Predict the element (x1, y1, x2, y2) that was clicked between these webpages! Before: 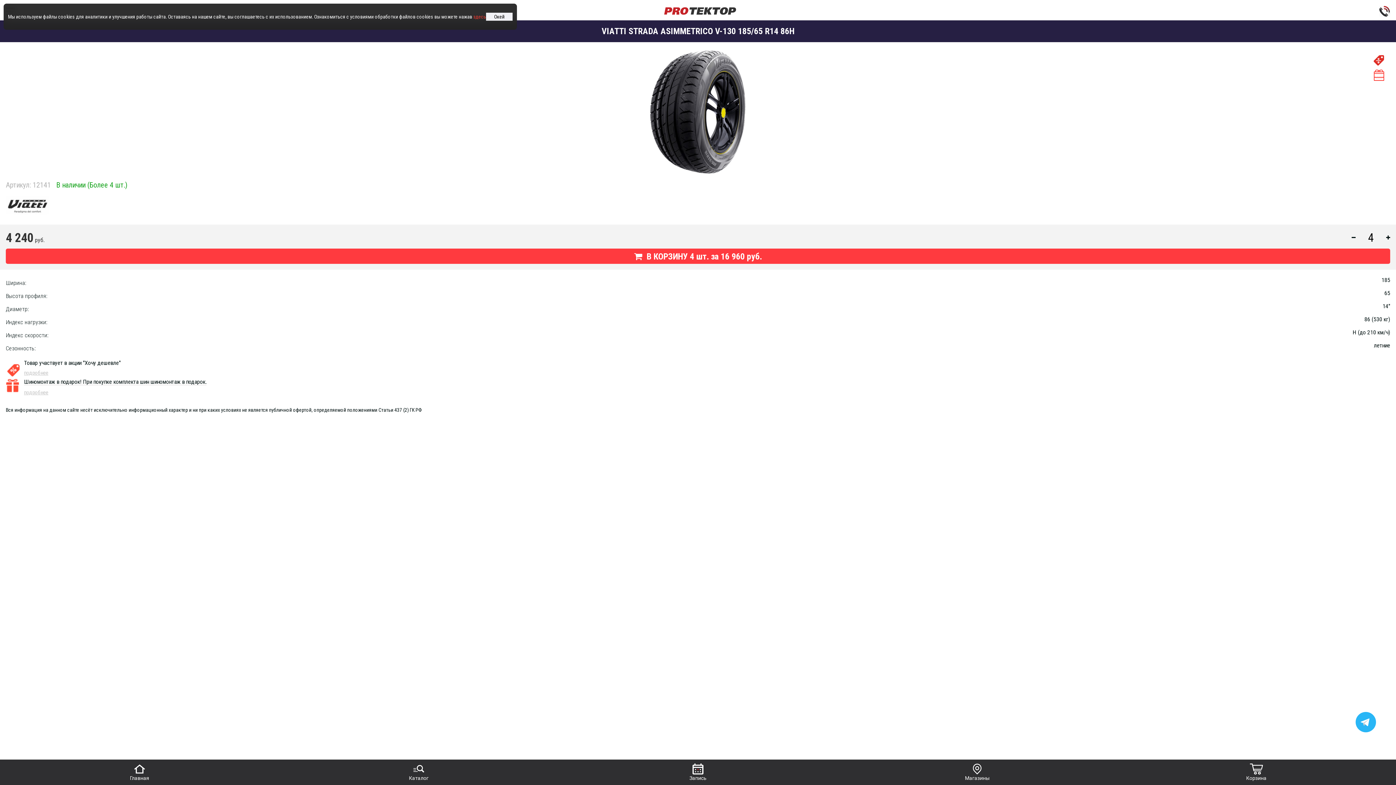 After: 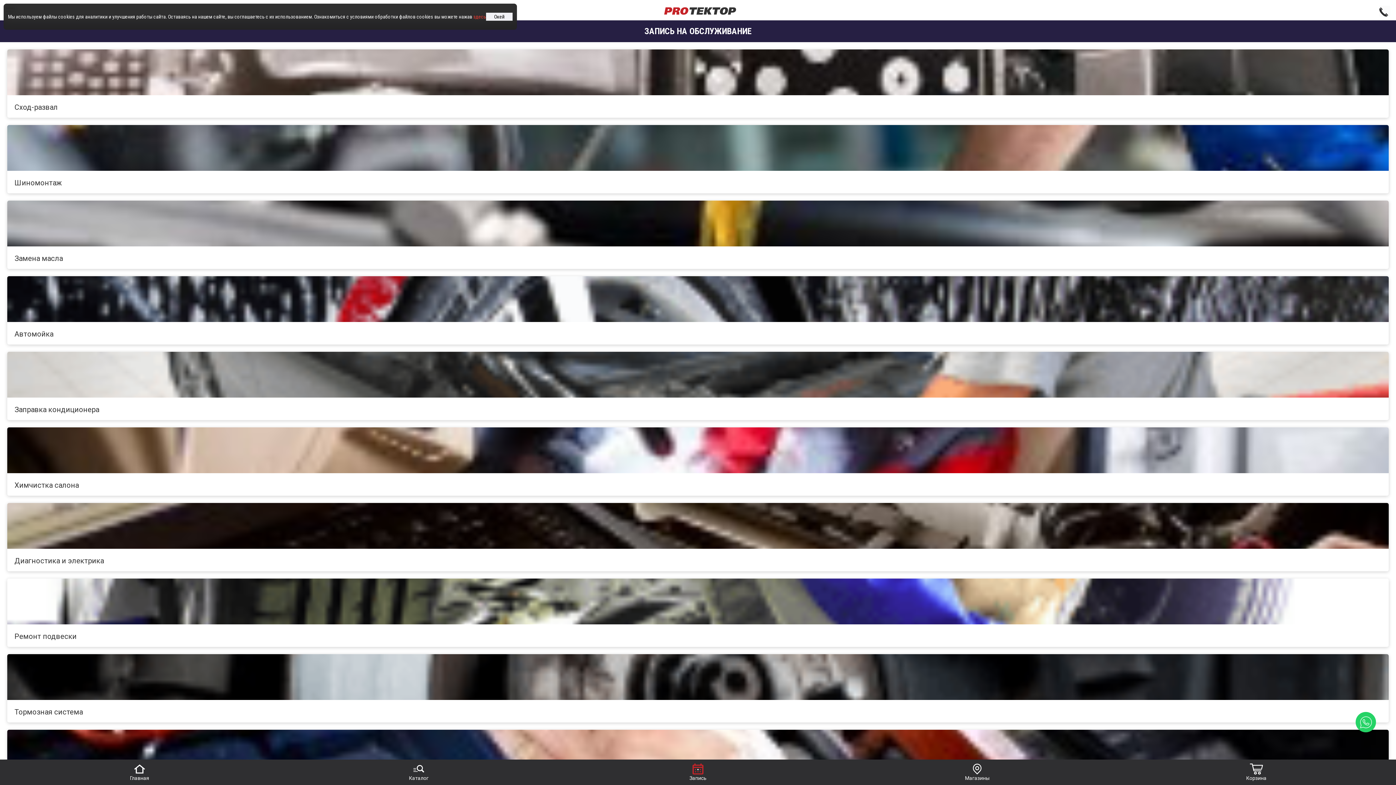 Action: bbox: (558, 764, 837, 781) label: Запись